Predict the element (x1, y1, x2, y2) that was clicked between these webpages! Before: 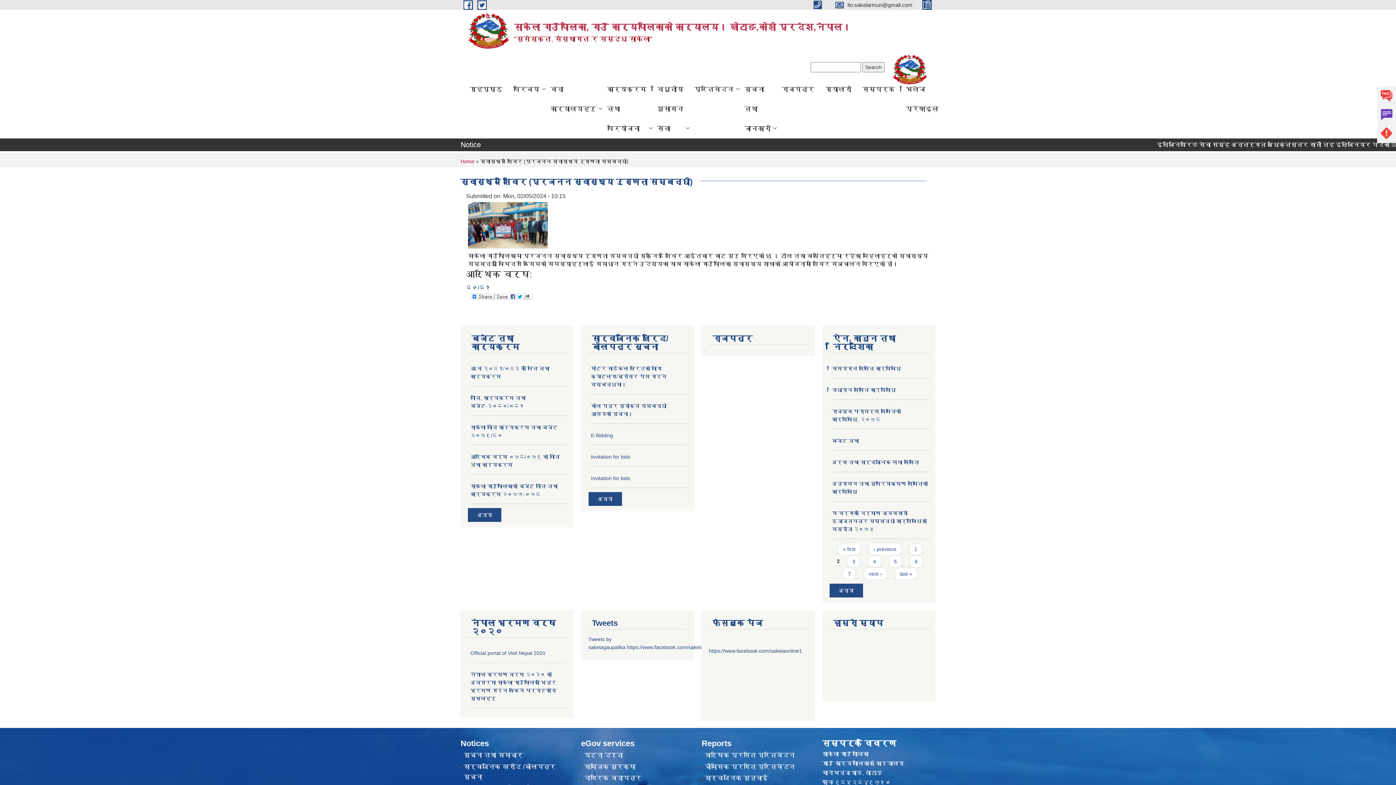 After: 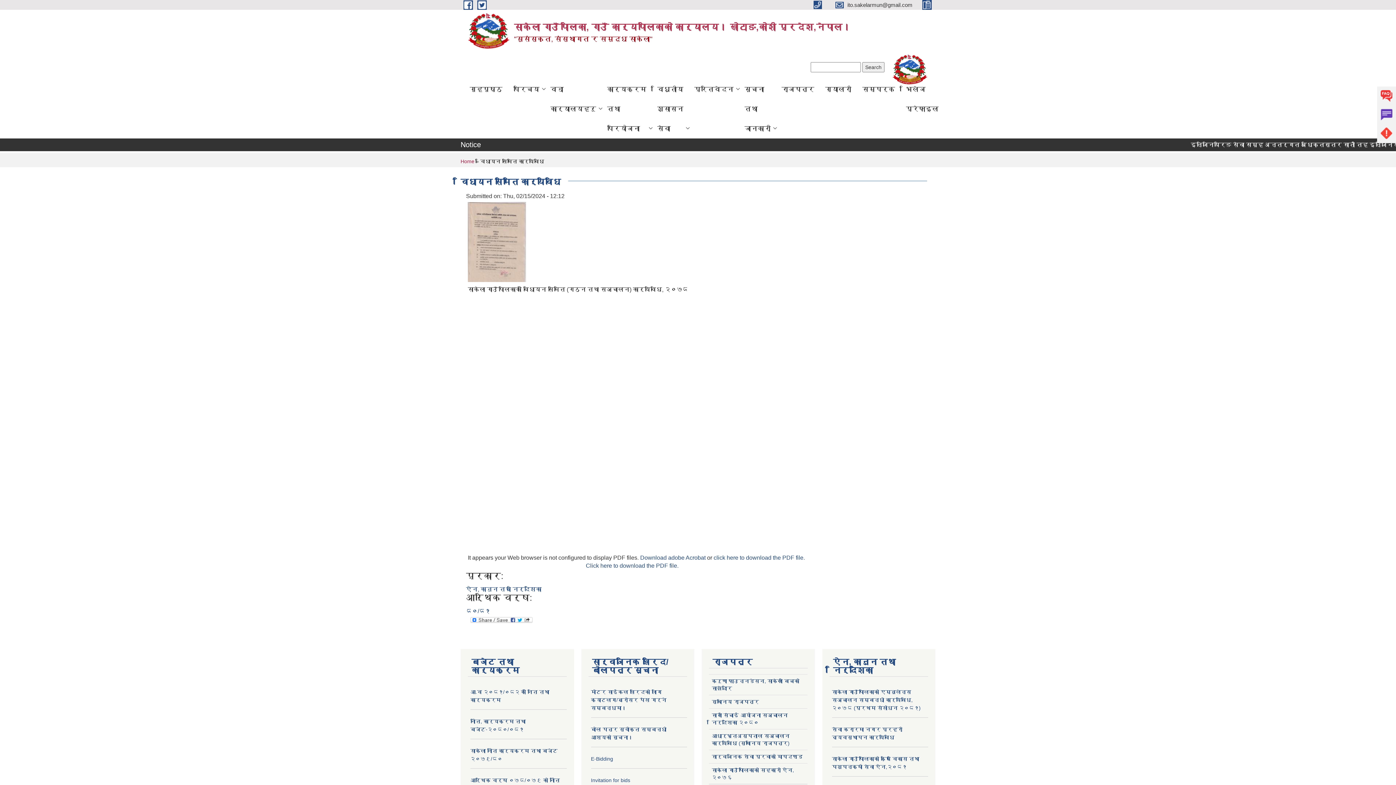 Action: bbox: (832, 387, 896, 393) label: विधायन समिति कार्यविधि